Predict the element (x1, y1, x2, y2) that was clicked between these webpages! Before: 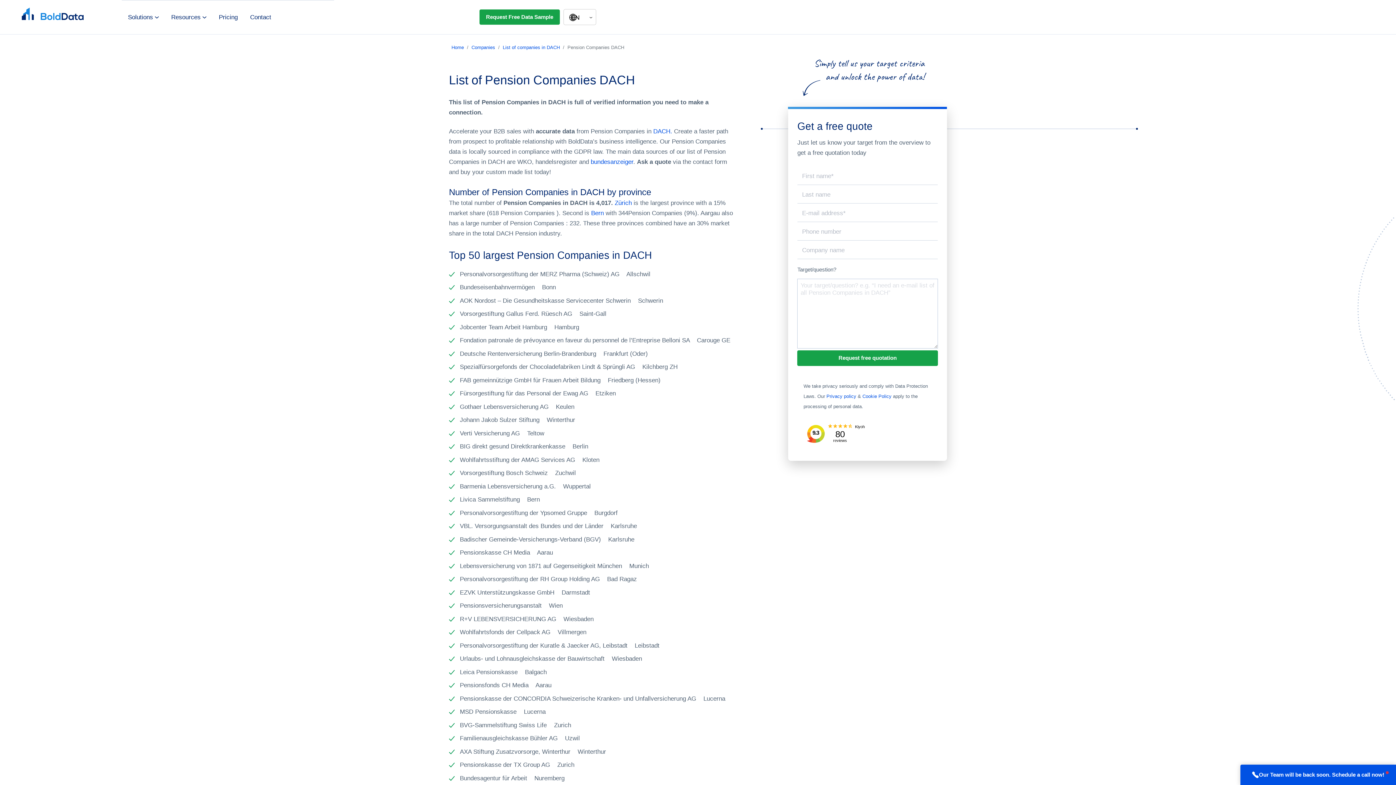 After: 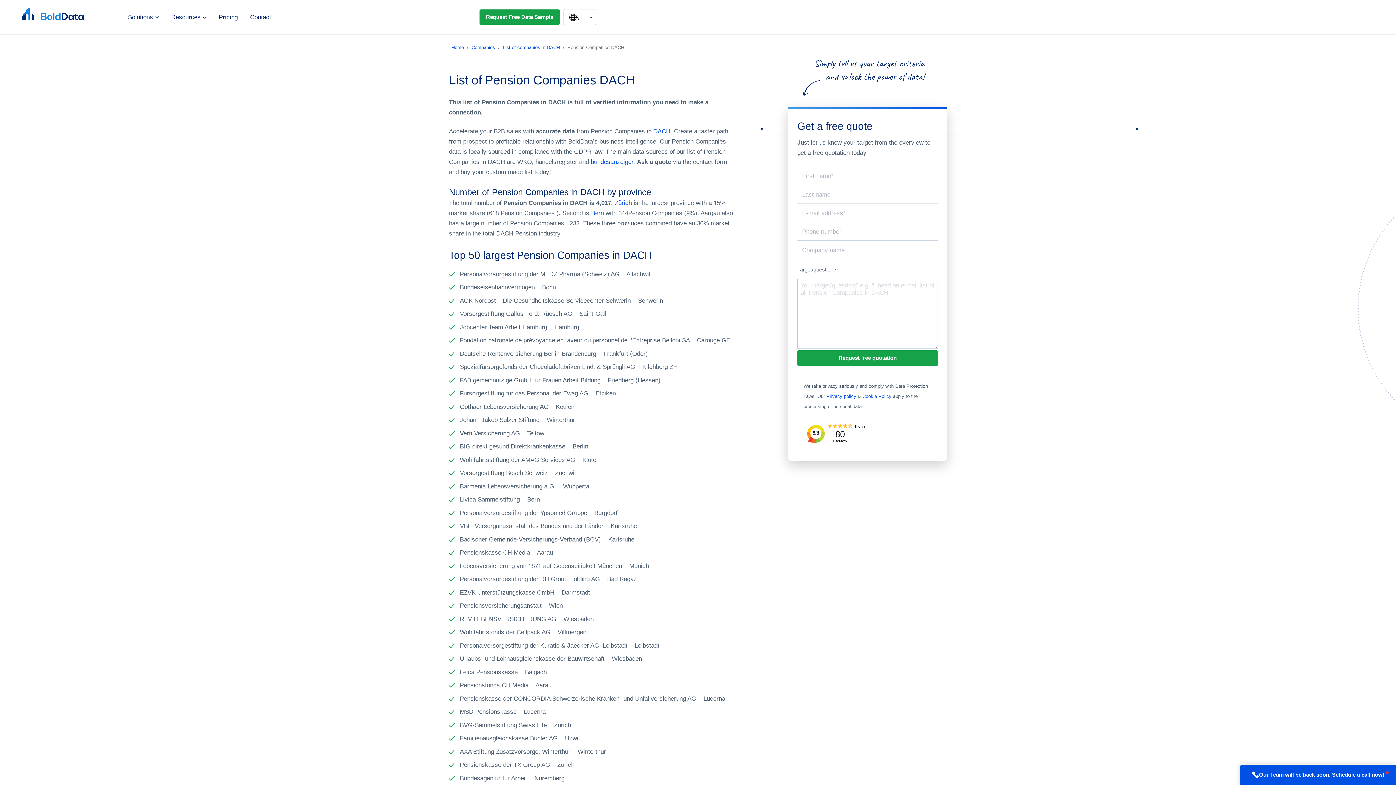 Action: label: DACH. bbox: (653, 127, 672, 134)